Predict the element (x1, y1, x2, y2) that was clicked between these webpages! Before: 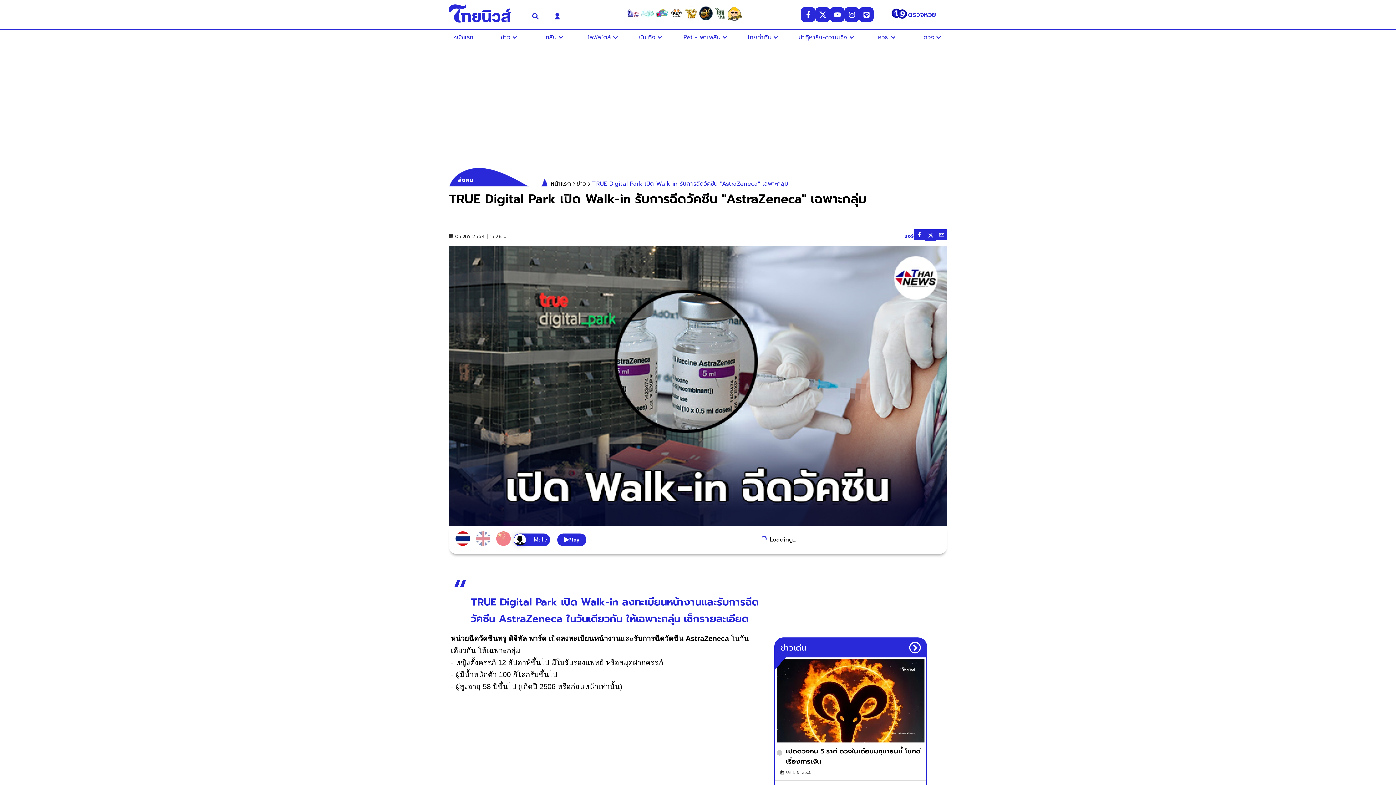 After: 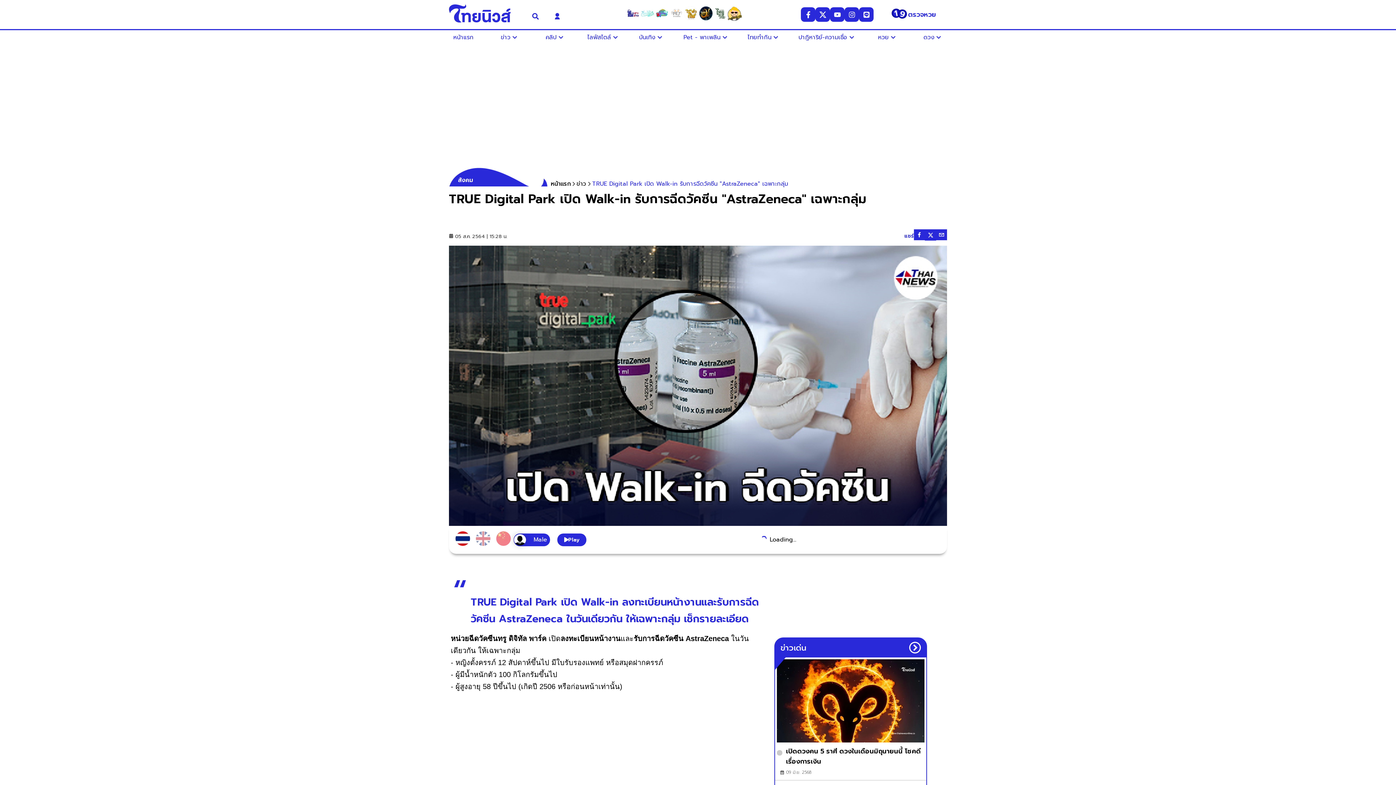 Action: bbox: (669, 6, 683, 23)